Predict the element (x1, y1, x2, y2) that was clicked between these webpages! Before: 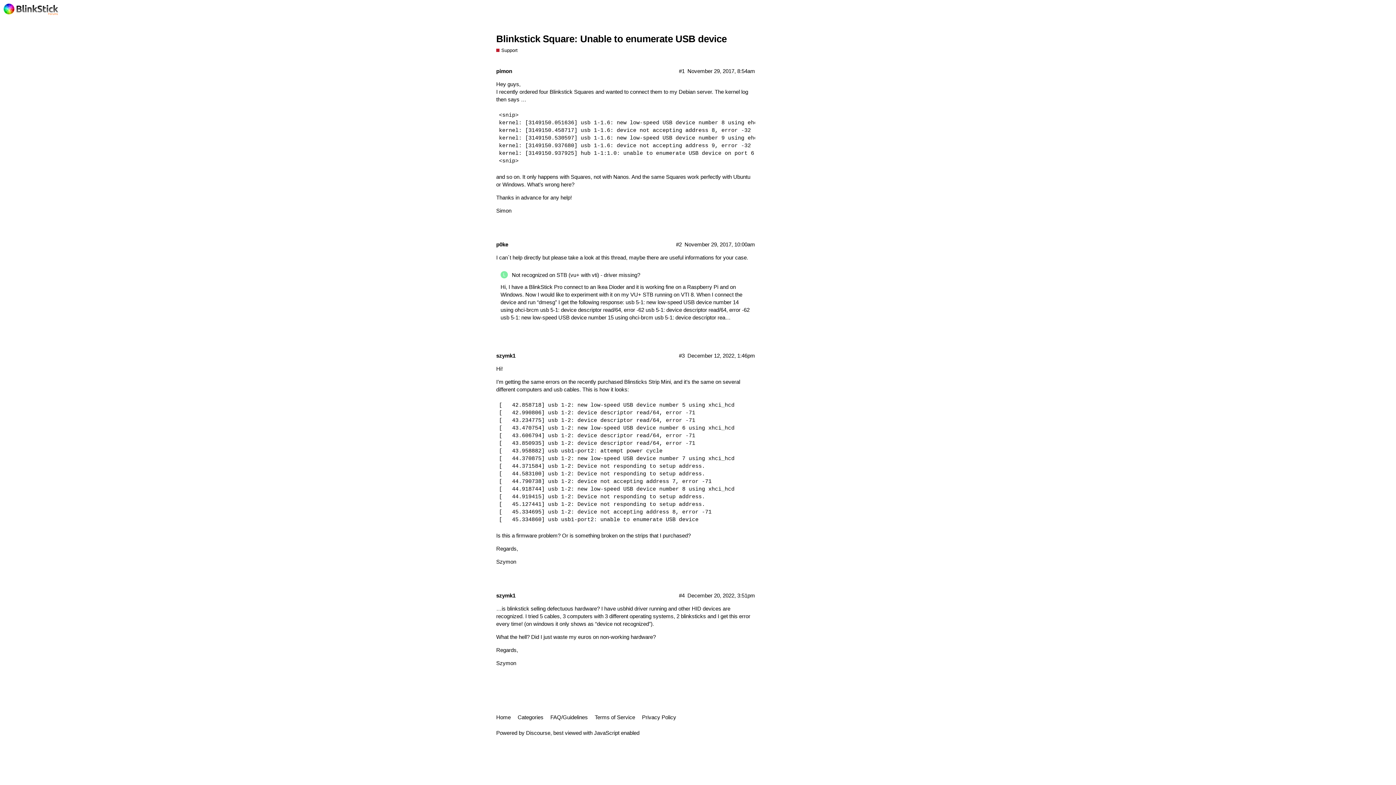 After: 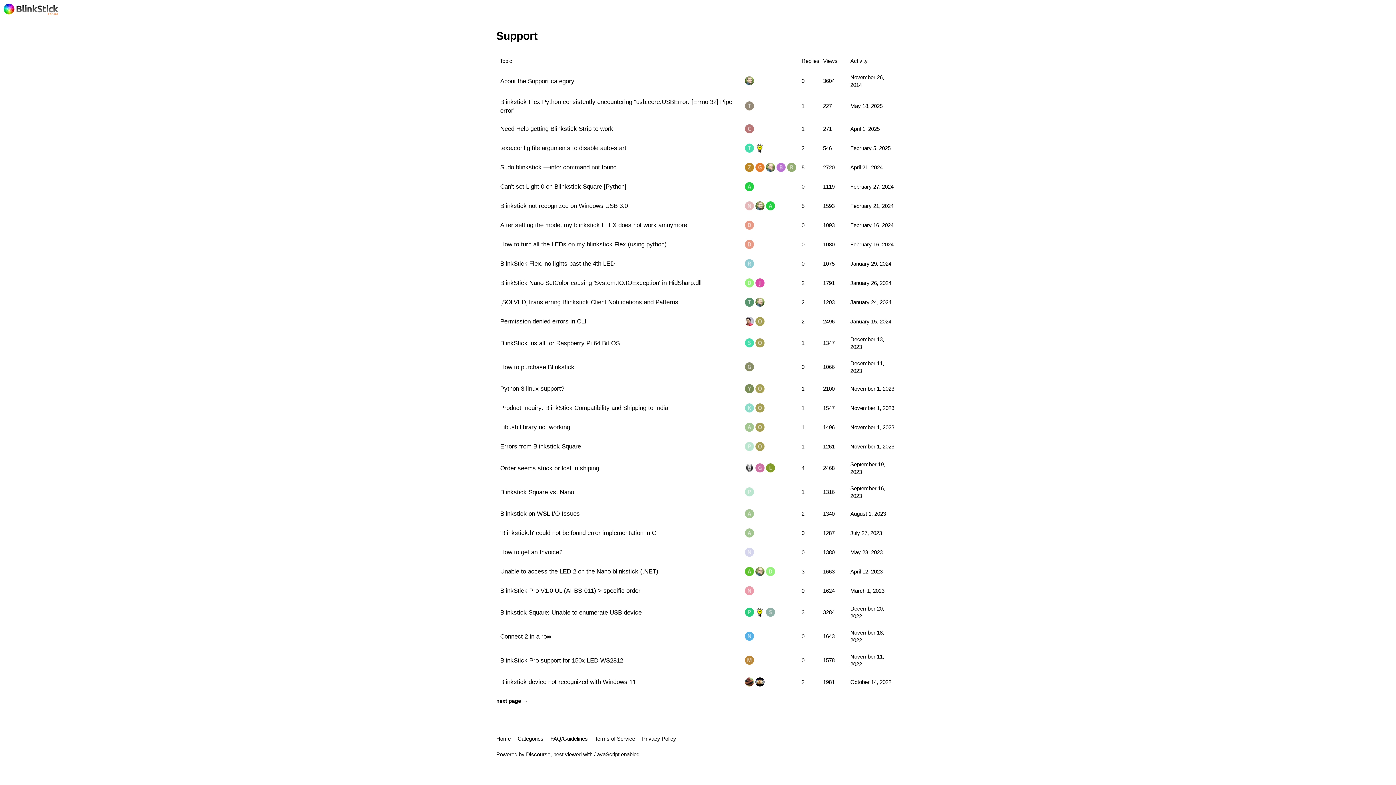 Action: bbox: (496, 47, 517, 53) label: Support